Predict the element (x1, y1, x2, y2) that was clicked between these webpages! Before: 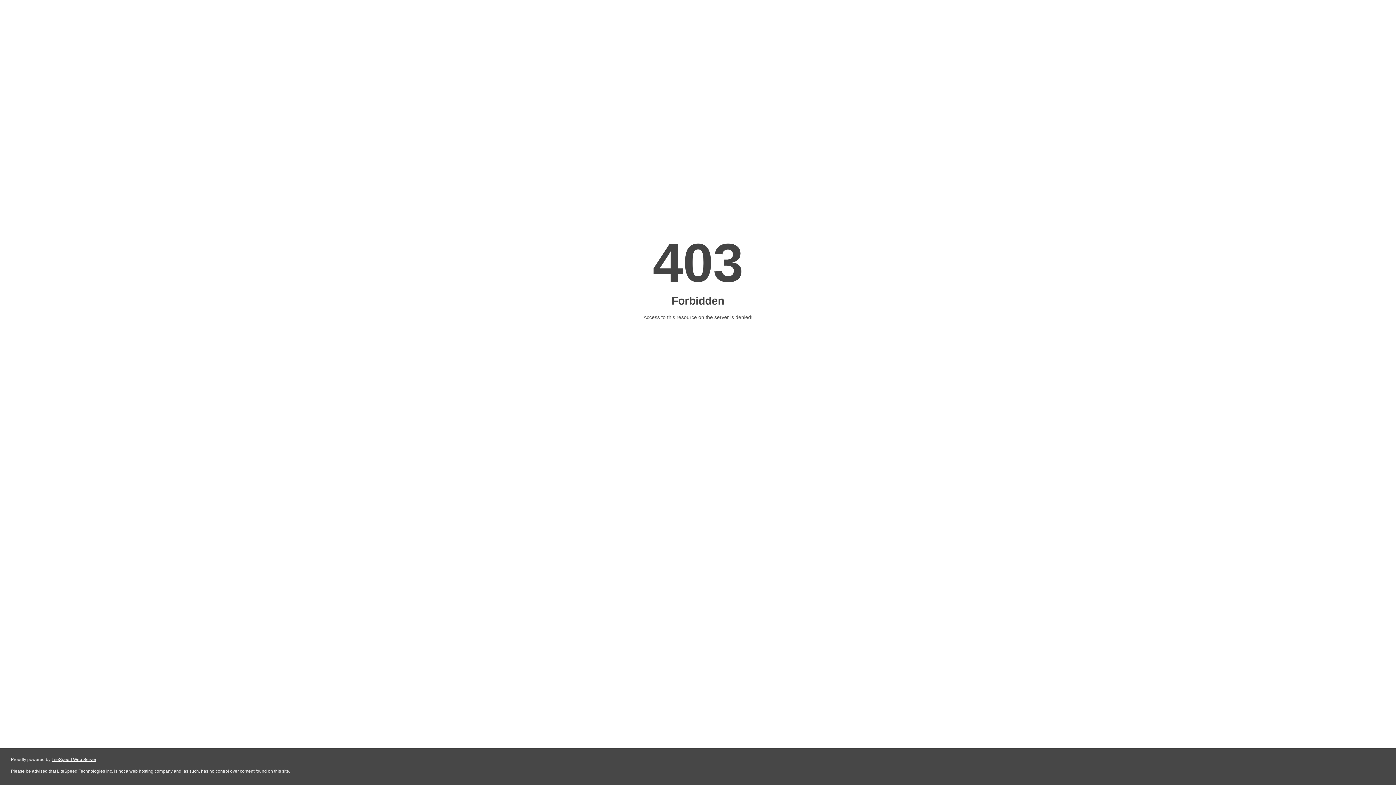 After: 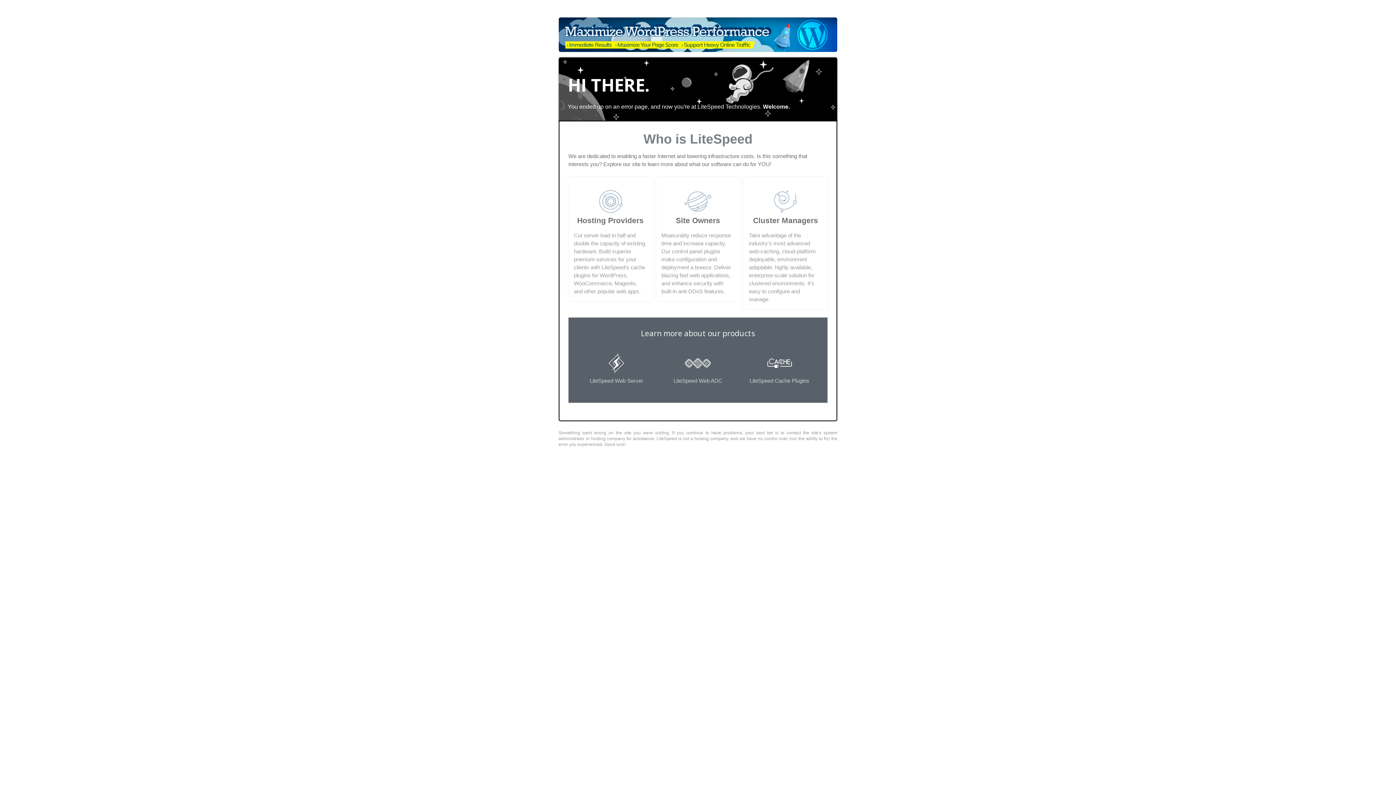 Action: label: LiteSpeed Web Server bbox: (51, 757, 96, 762)